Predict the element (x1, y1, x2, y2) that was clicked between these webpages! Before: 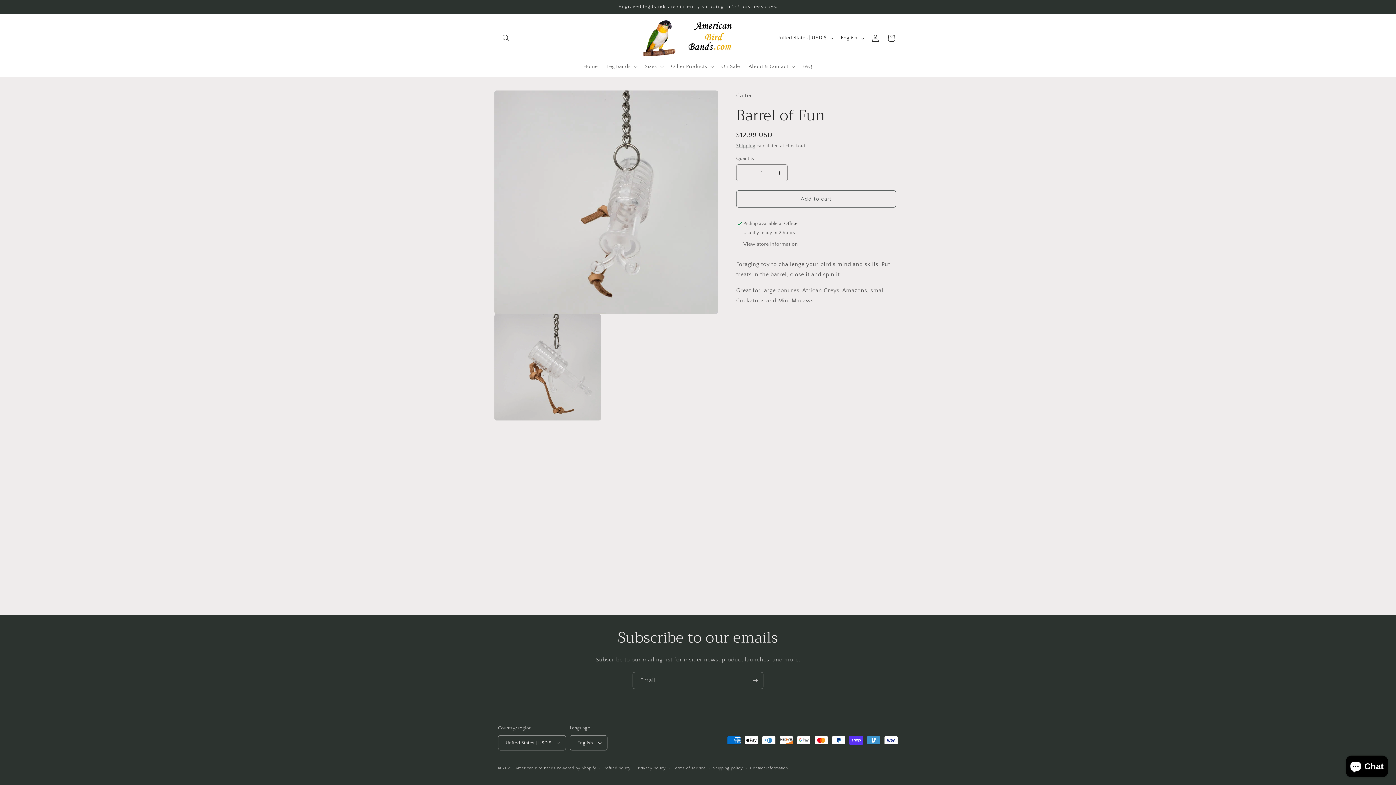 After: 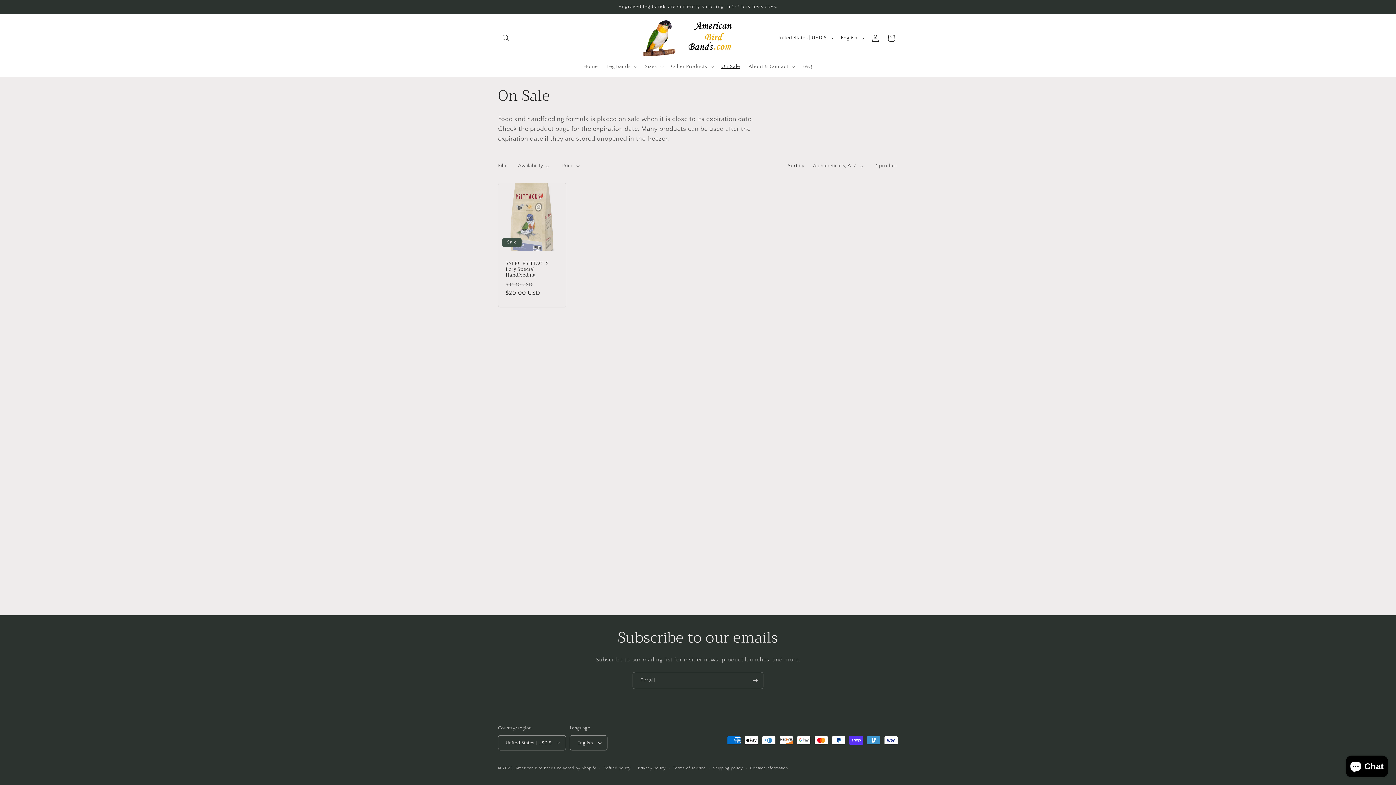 Action: bbox: (717, 58, 744, 74) label: On Sale